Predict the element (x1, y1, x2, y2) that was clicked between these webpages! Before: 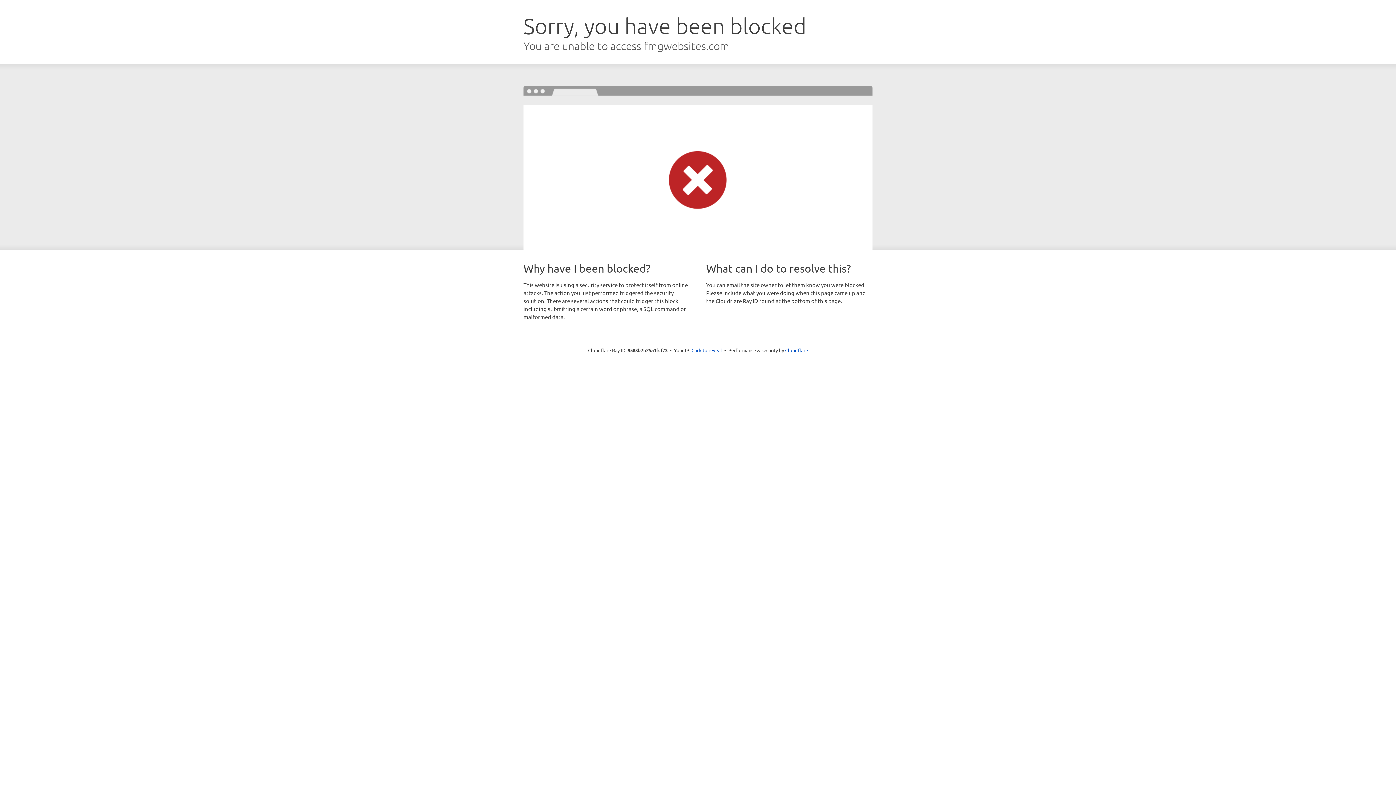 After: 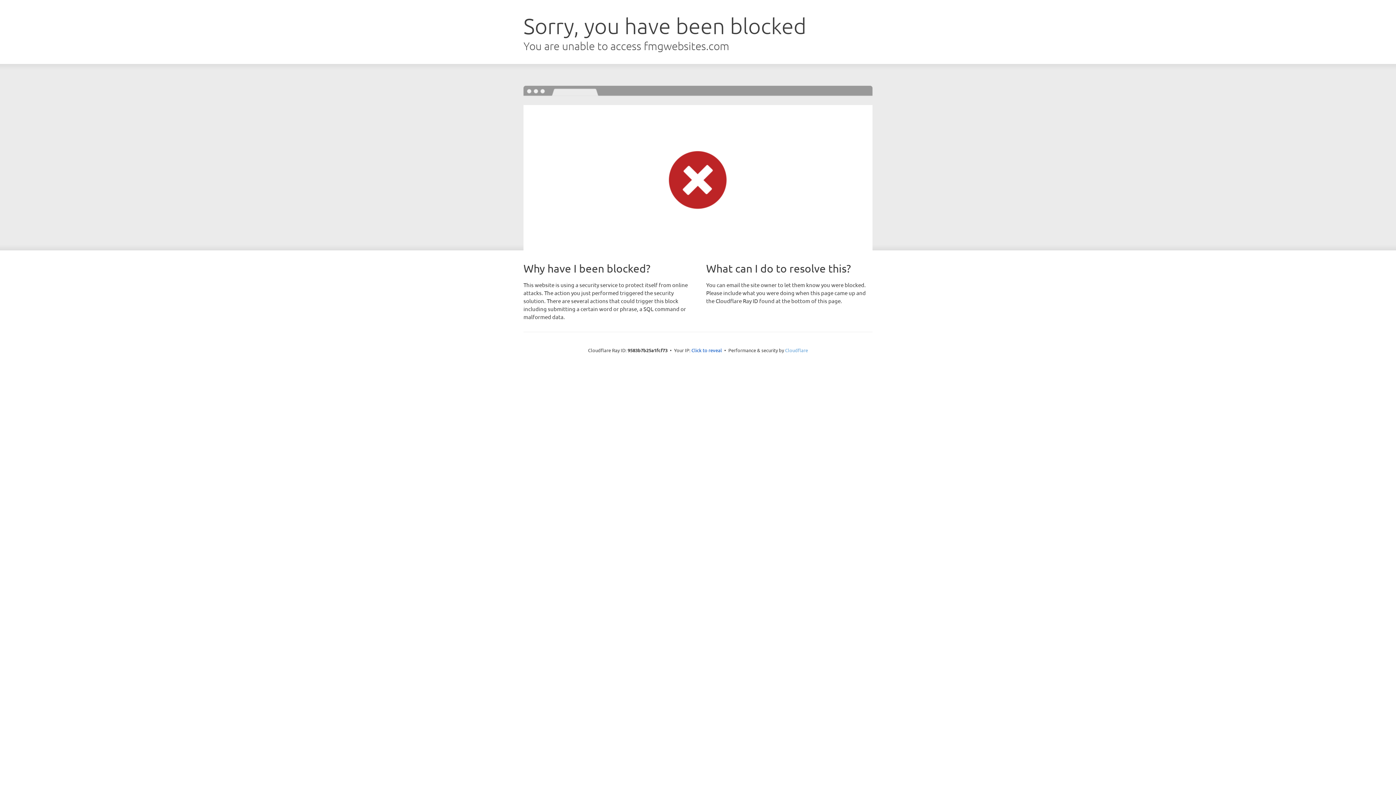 Action: label: Cloudflare bbox: (785, 347, 808, 353)